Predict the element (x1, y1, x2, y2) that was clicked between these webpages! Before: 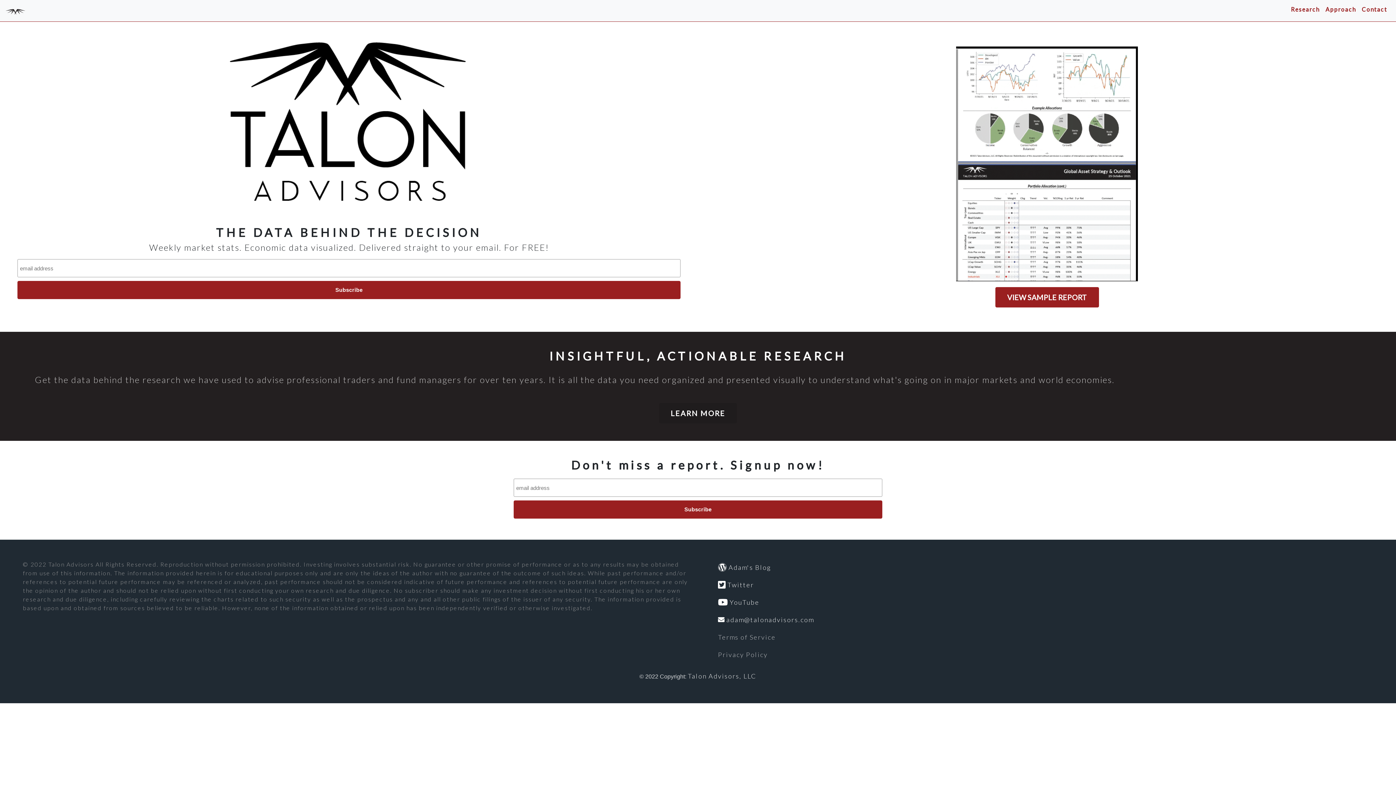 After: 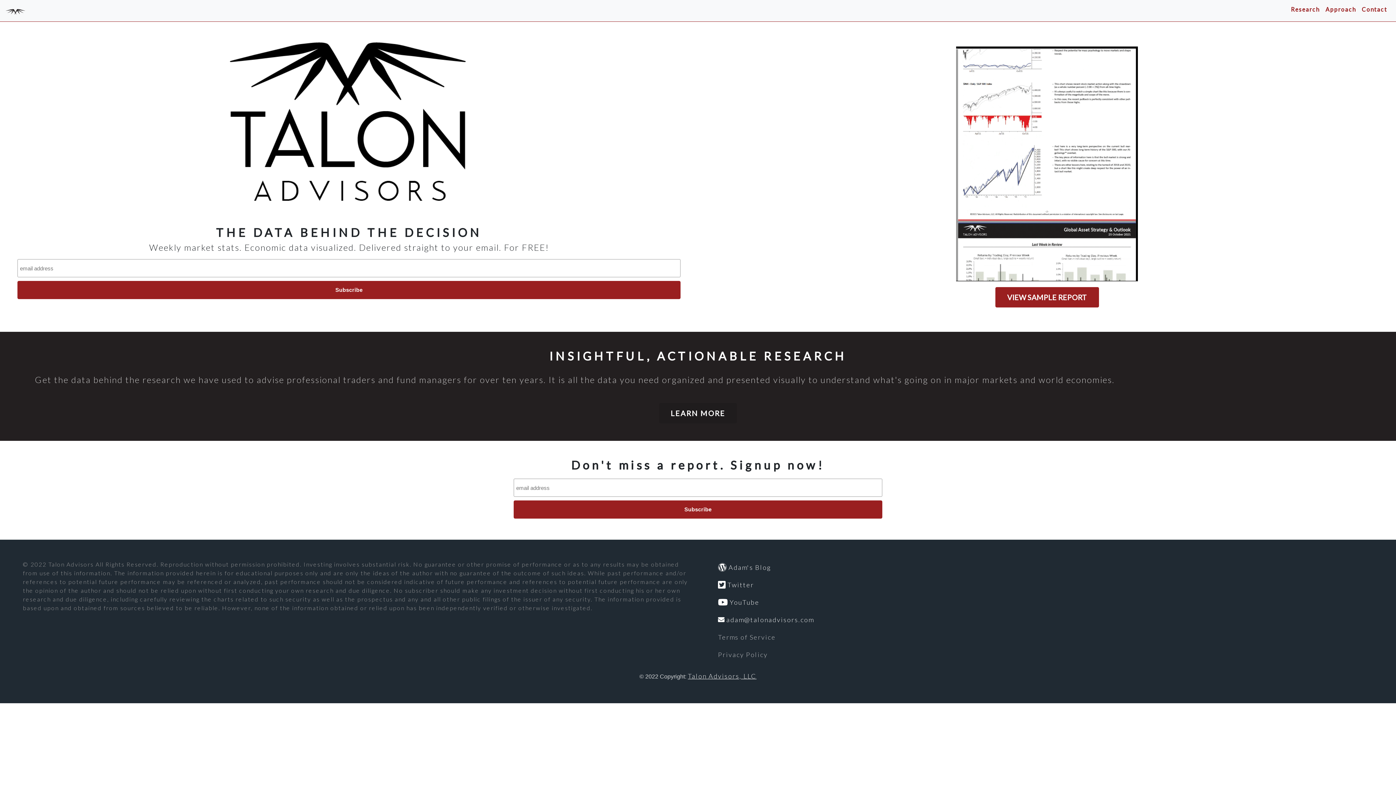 Action: label: Talon Advisors, LLC bbox: (688, 672, 756, 680)